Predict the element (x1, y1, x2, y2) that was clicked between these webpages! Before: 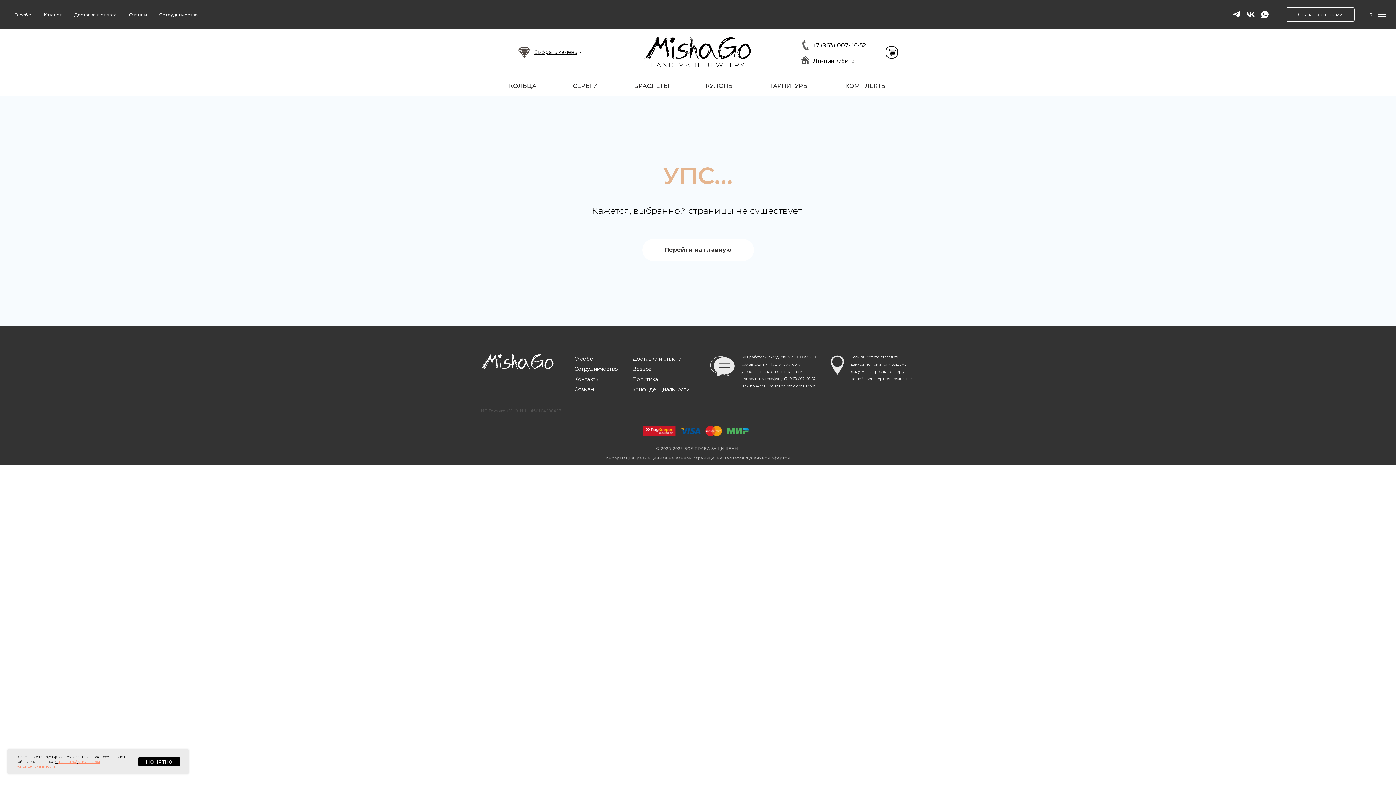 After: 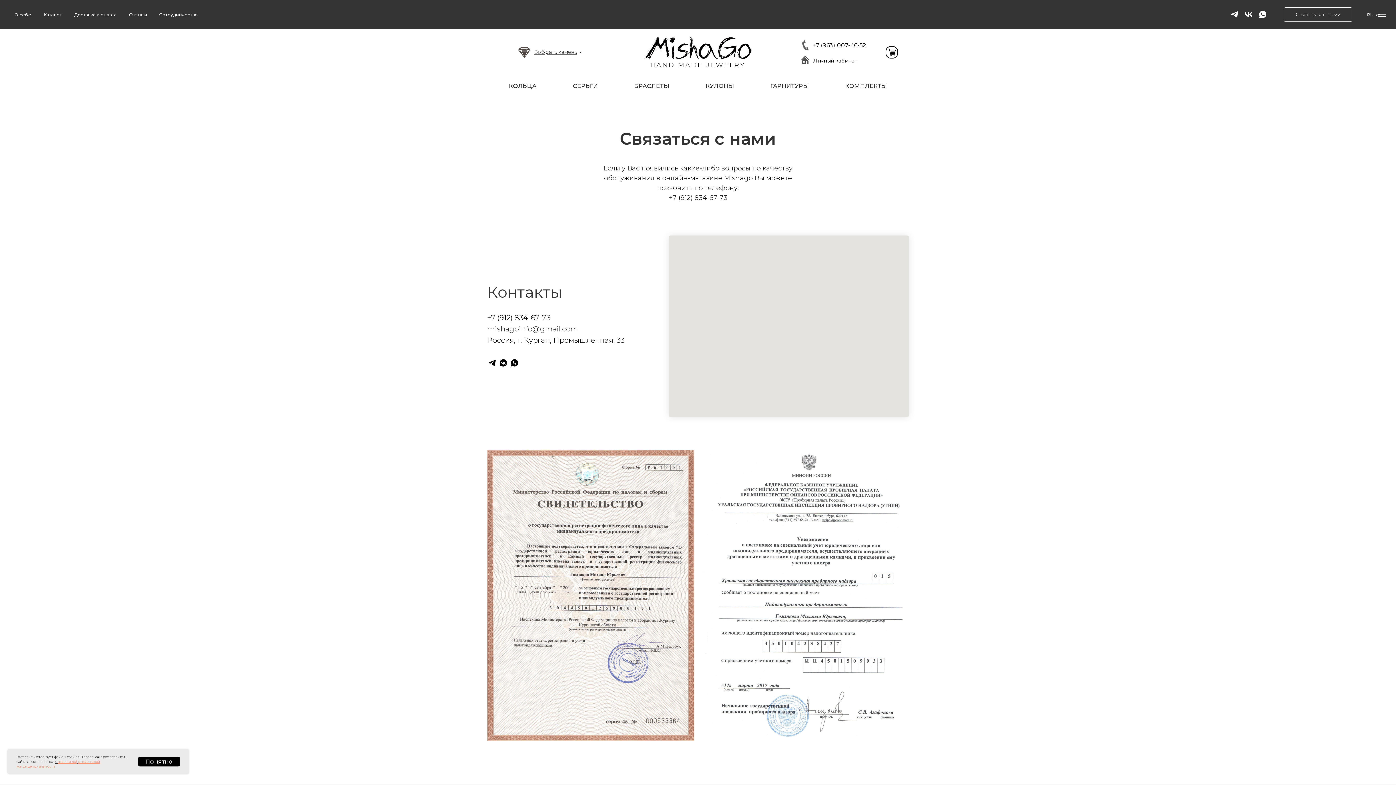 Action: bbox: (574, 376, 599, 382) label: Контакты